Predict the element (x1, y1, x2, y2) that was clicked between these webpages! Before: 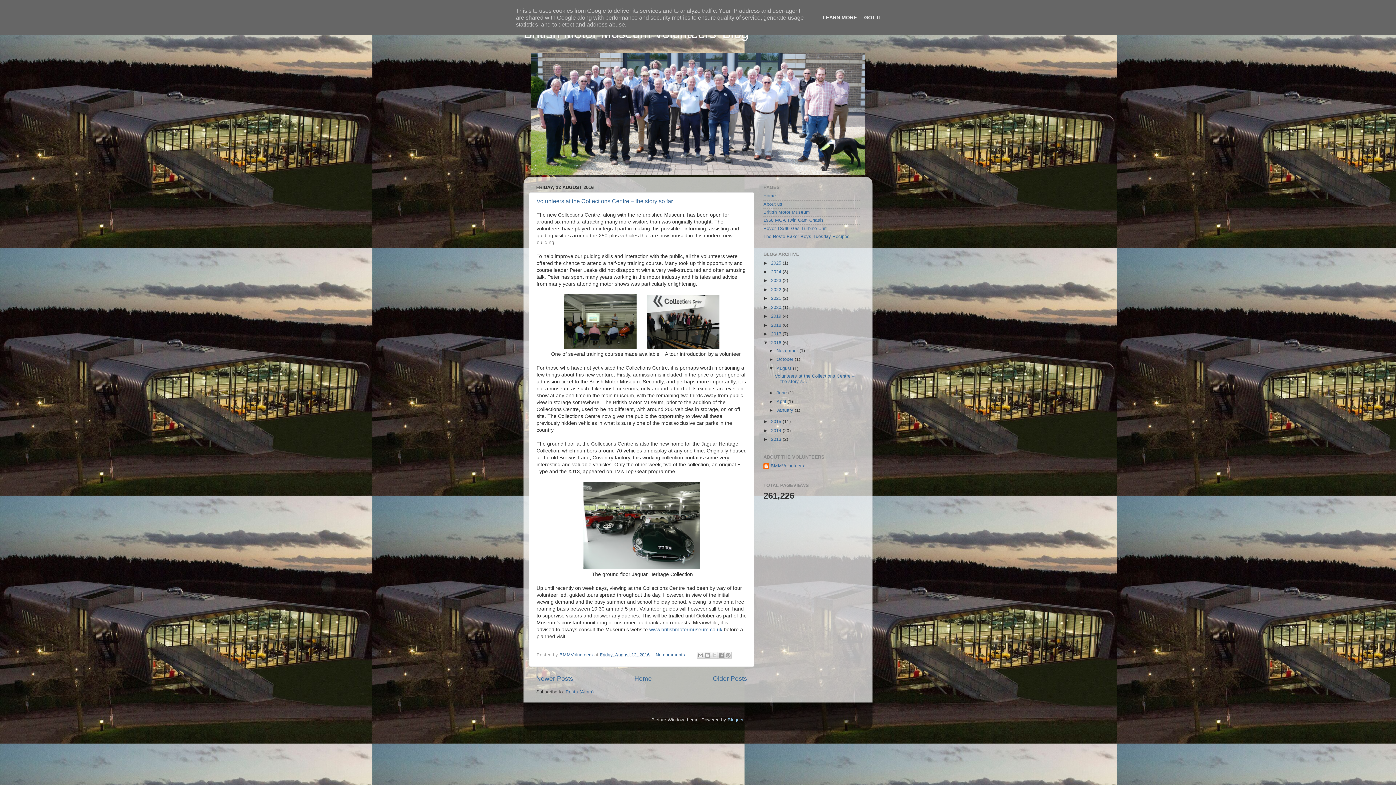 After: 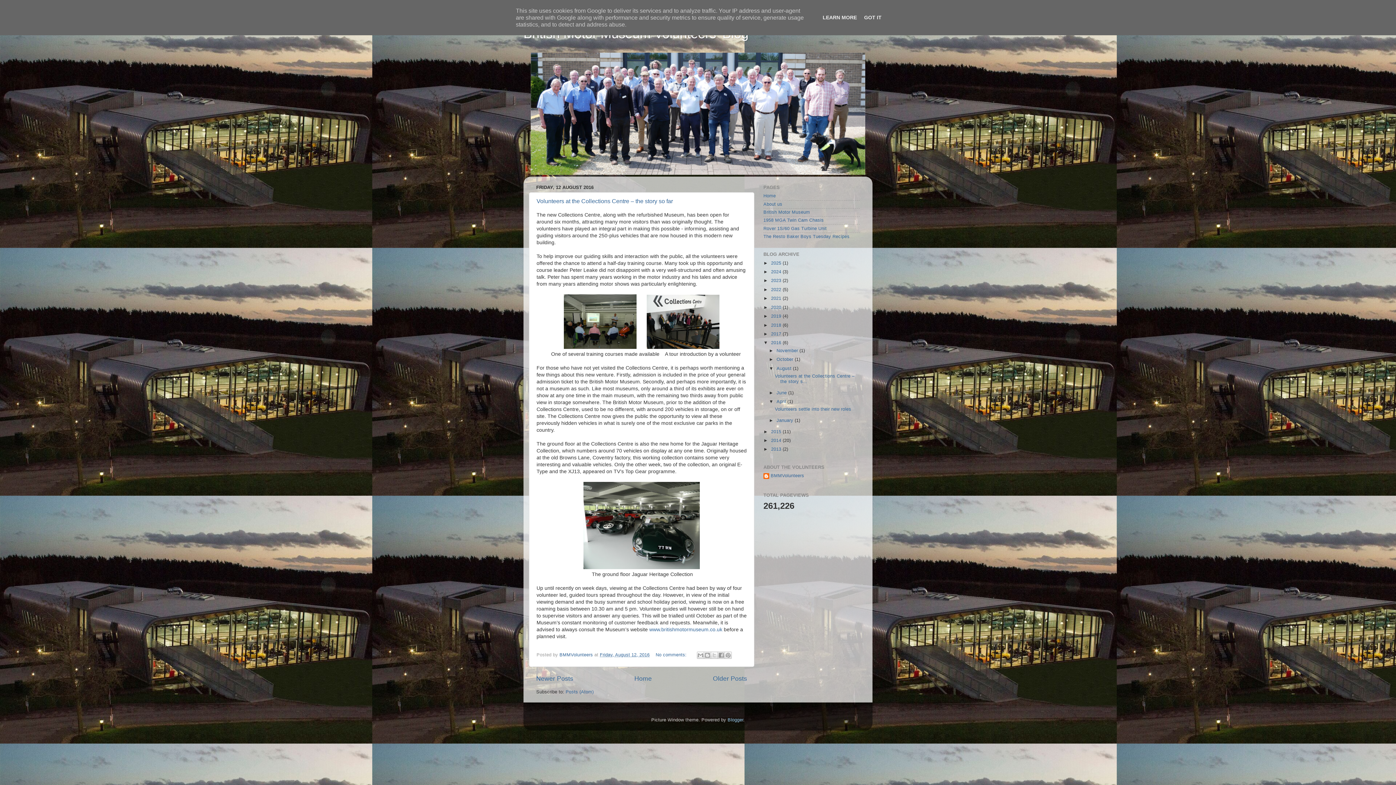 Action: bbox: (769, 399, 776, 404) label: ►  